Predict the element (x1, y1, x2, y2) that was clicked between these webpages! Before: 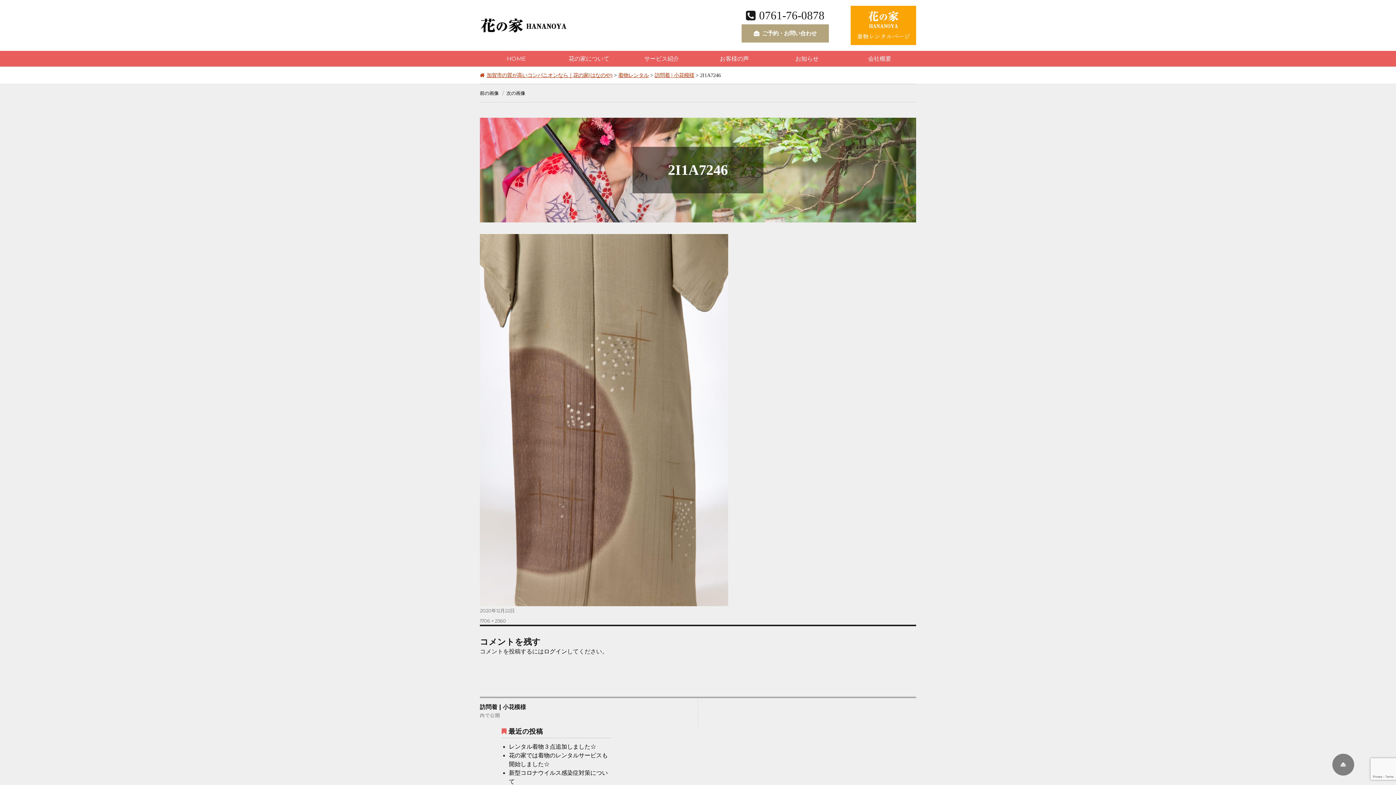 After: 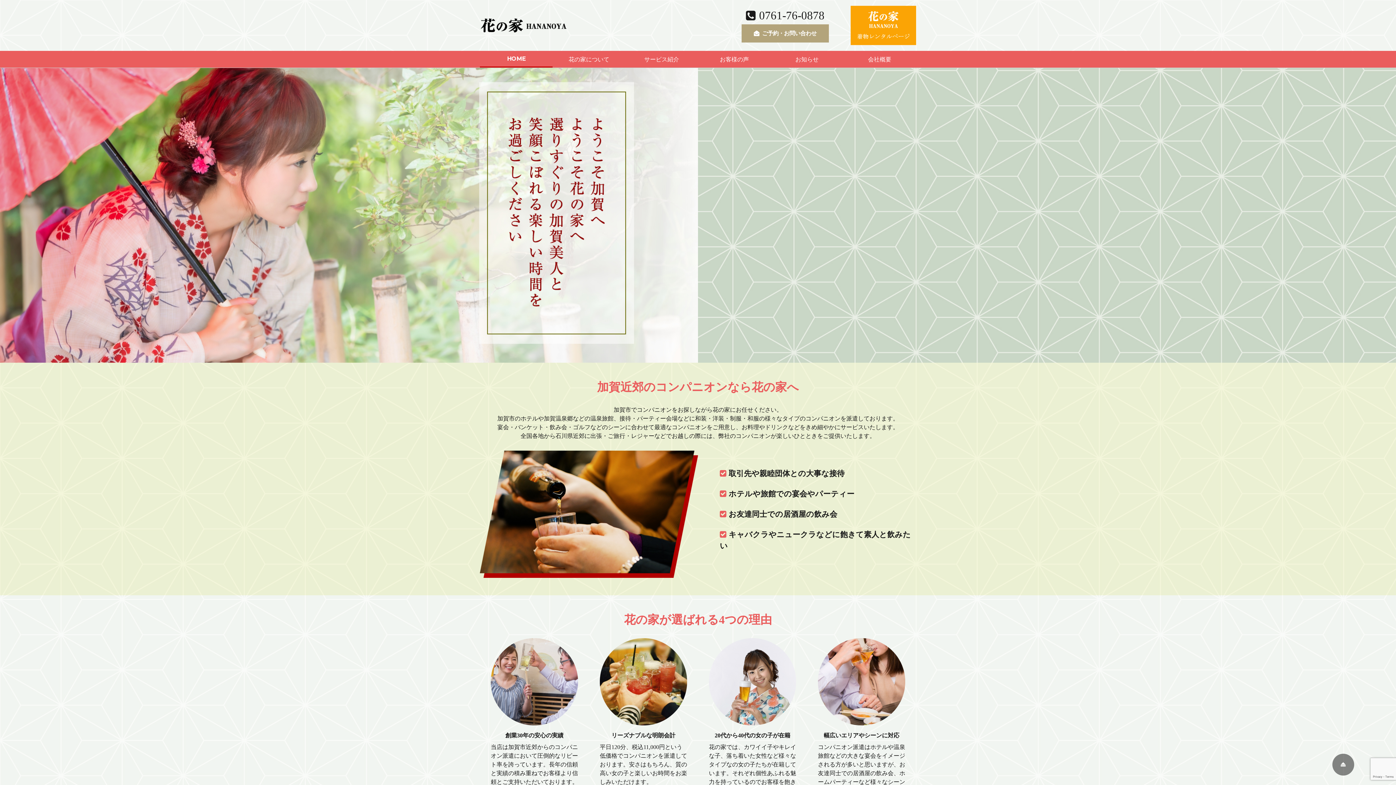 Action: label: 加賀市の質が高いコンパニオンなら｜花の家(はなのや) bbox: (480, 72, 612, 78)